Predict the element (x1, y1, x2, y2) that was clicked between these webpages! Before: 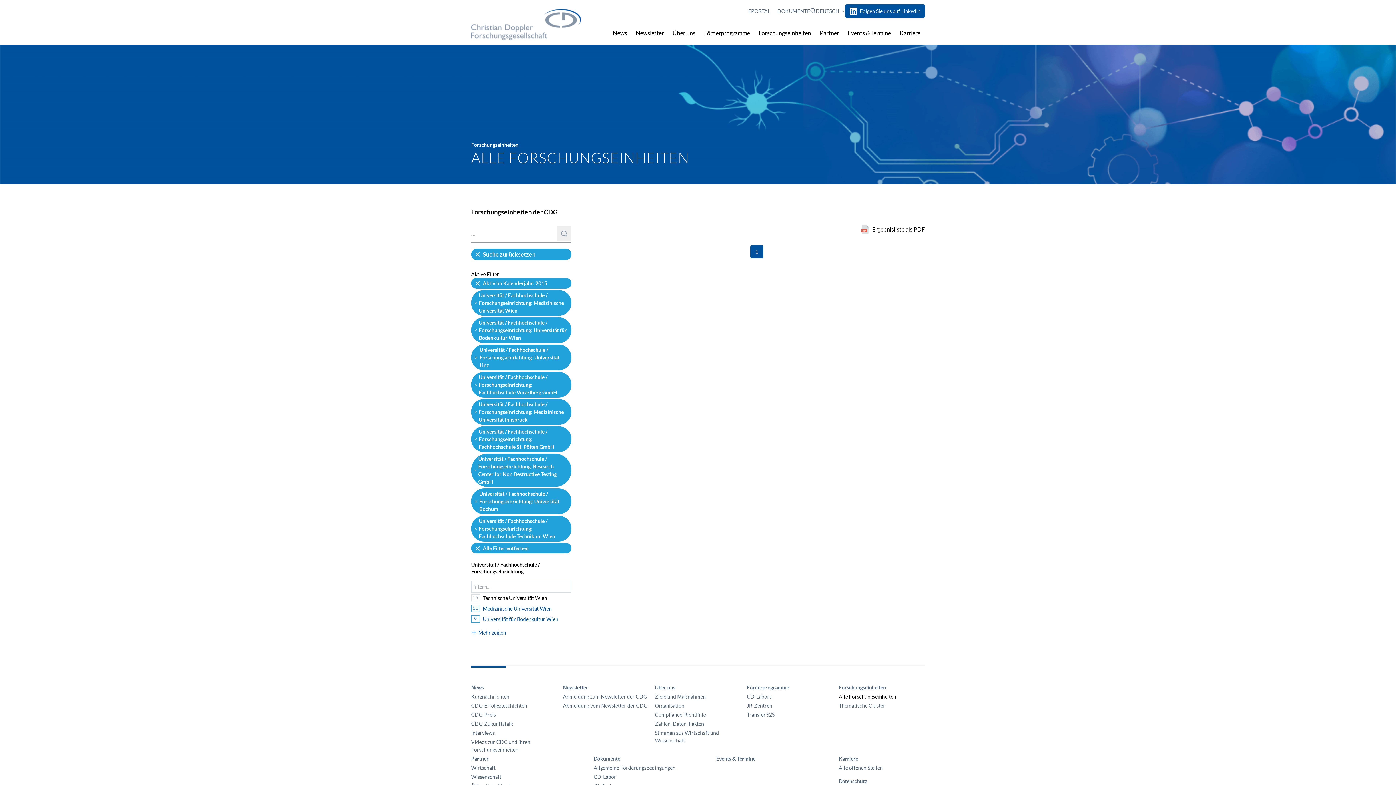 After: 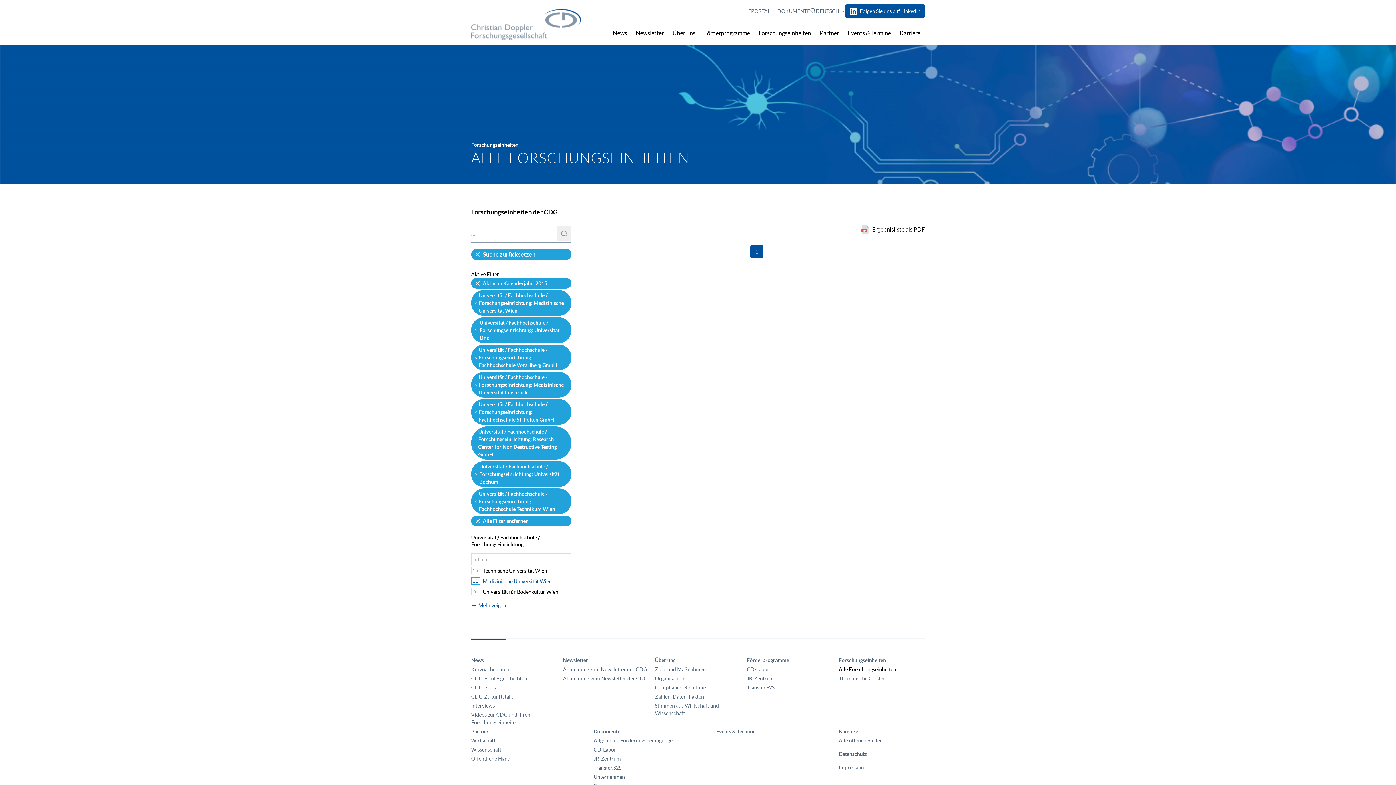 Action: bbox: (471, 317, 571, 343) label: Universität / Fachhochschule / Forschungseinrichtung: Universität für Bodenkultur Wien